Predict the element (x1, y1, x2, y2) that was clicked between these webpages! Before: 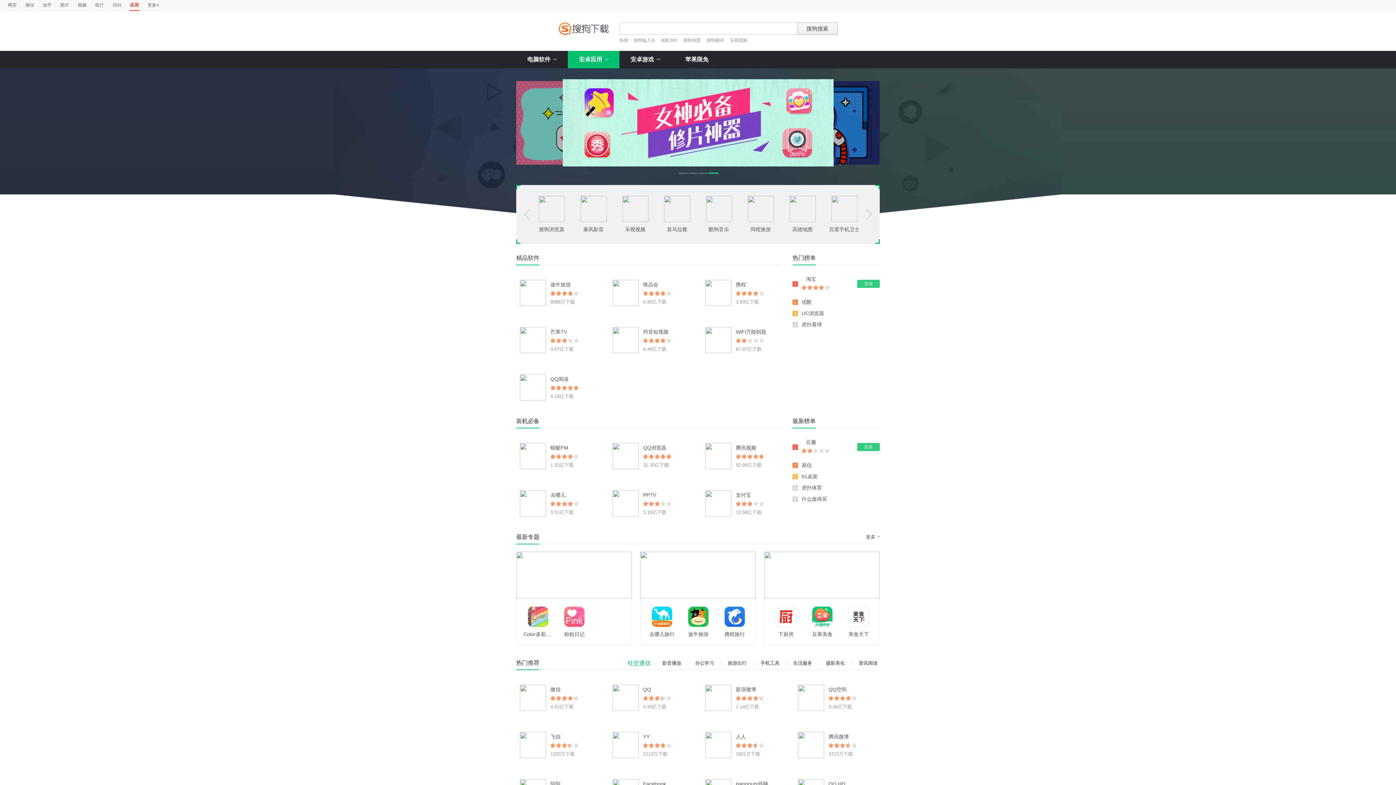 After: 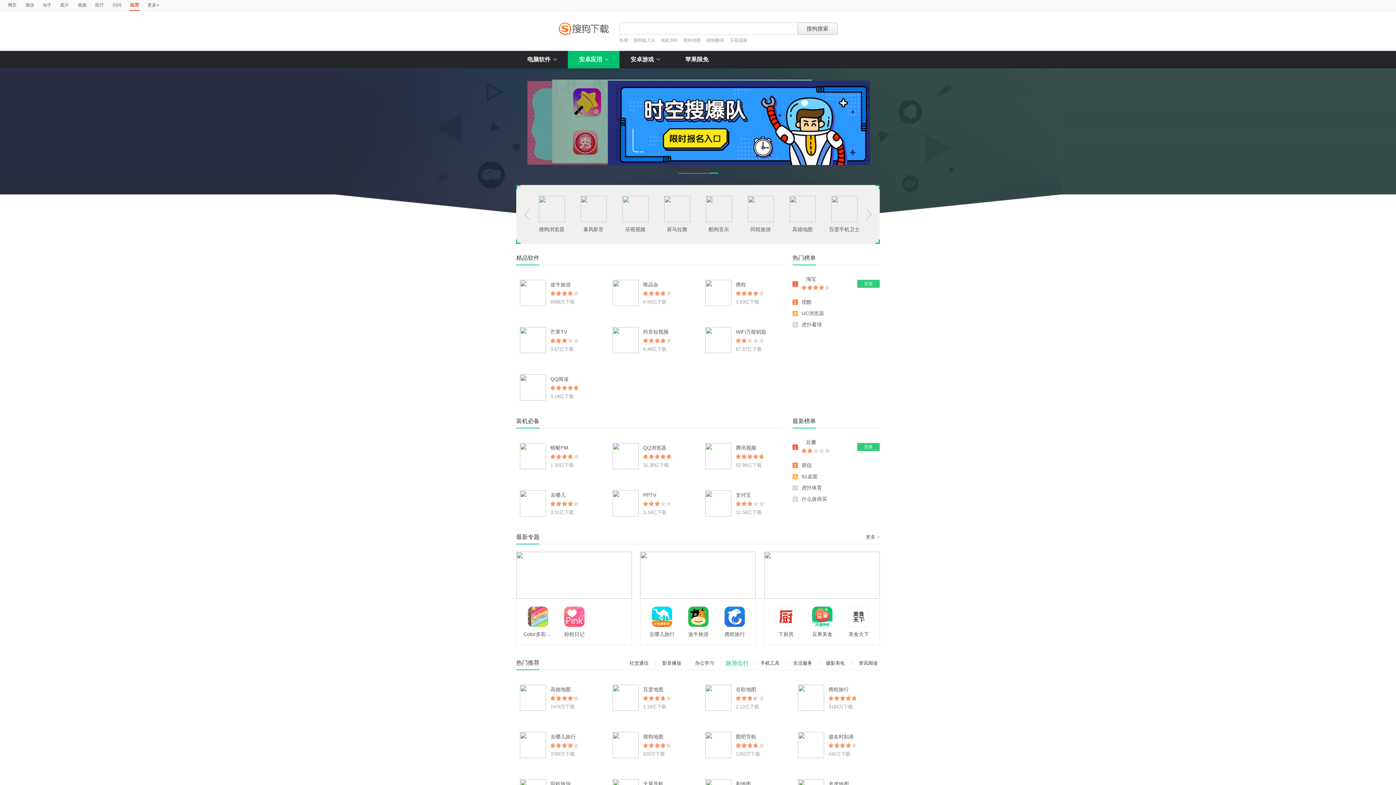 Action: bbox: (722, 657, 752, 669) label: 旅游出行